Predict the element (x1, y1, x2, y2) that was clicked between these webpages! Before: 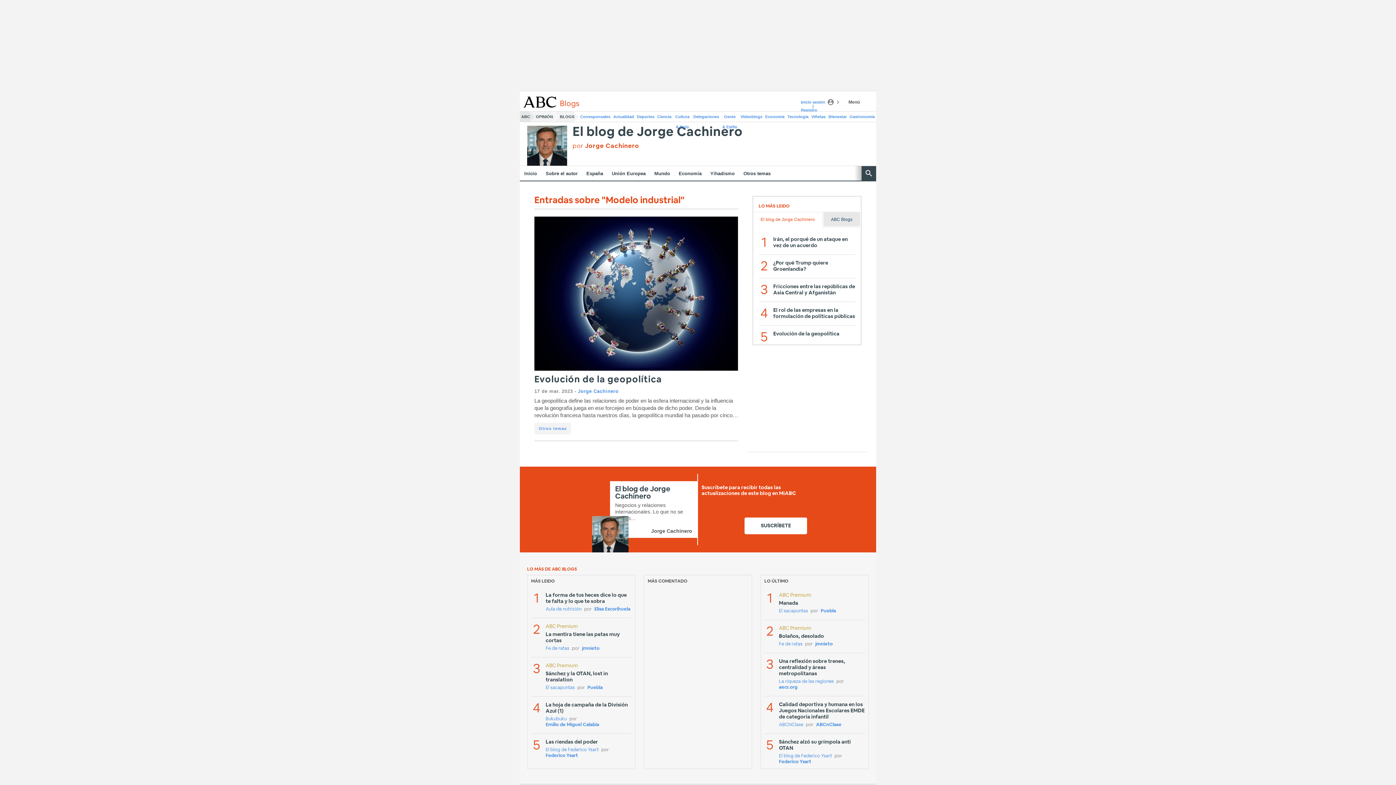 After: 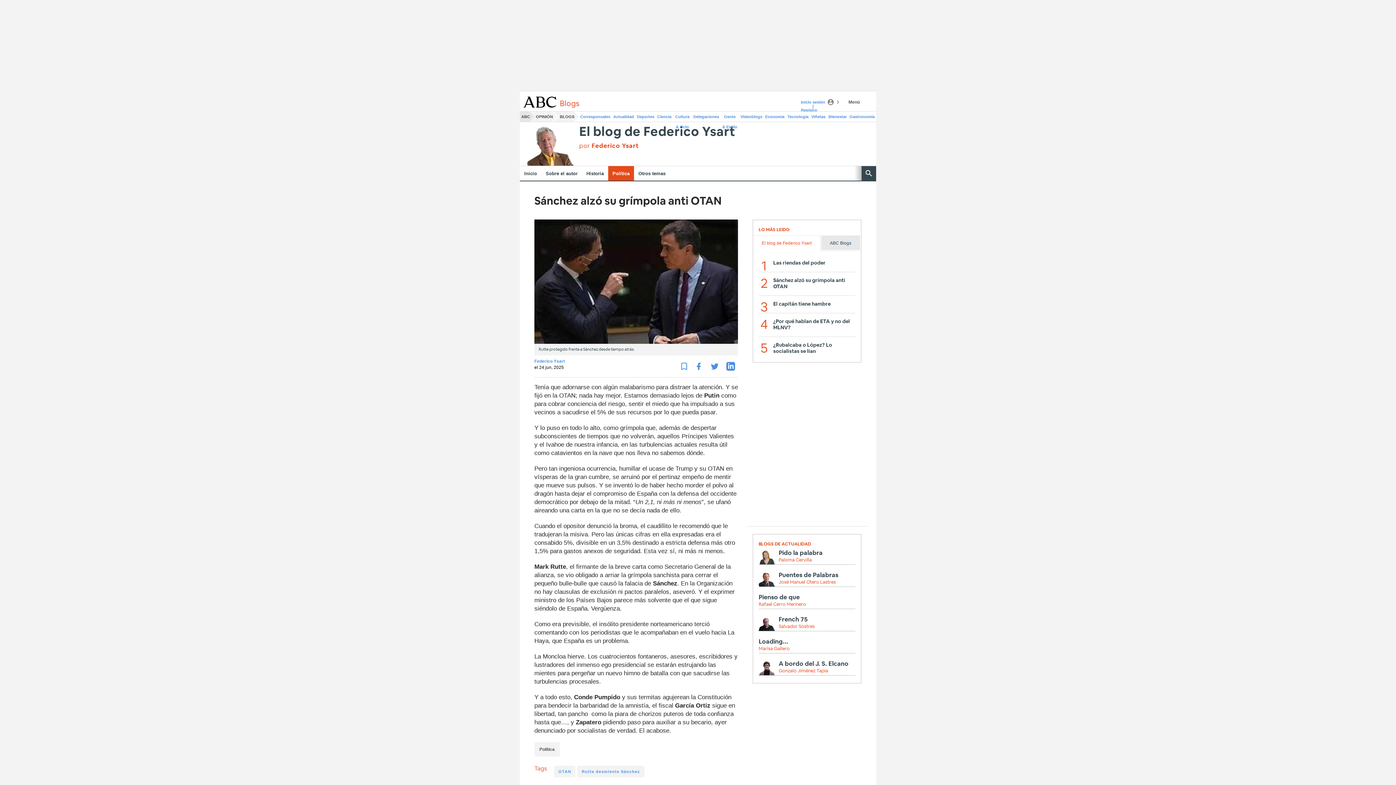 Action: label: Sánchez alzó su grímpola anti OTAN bbox: (779, 739, 865, 752)